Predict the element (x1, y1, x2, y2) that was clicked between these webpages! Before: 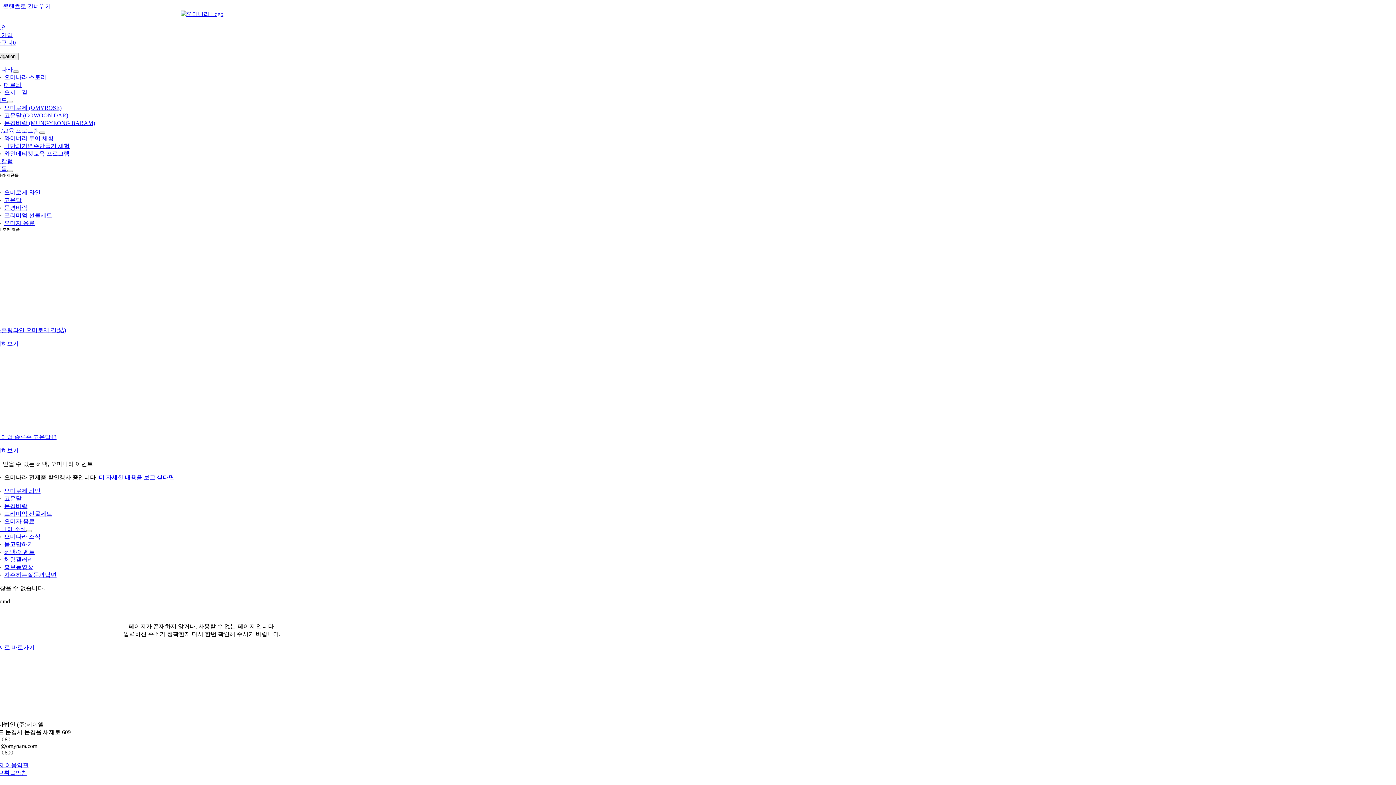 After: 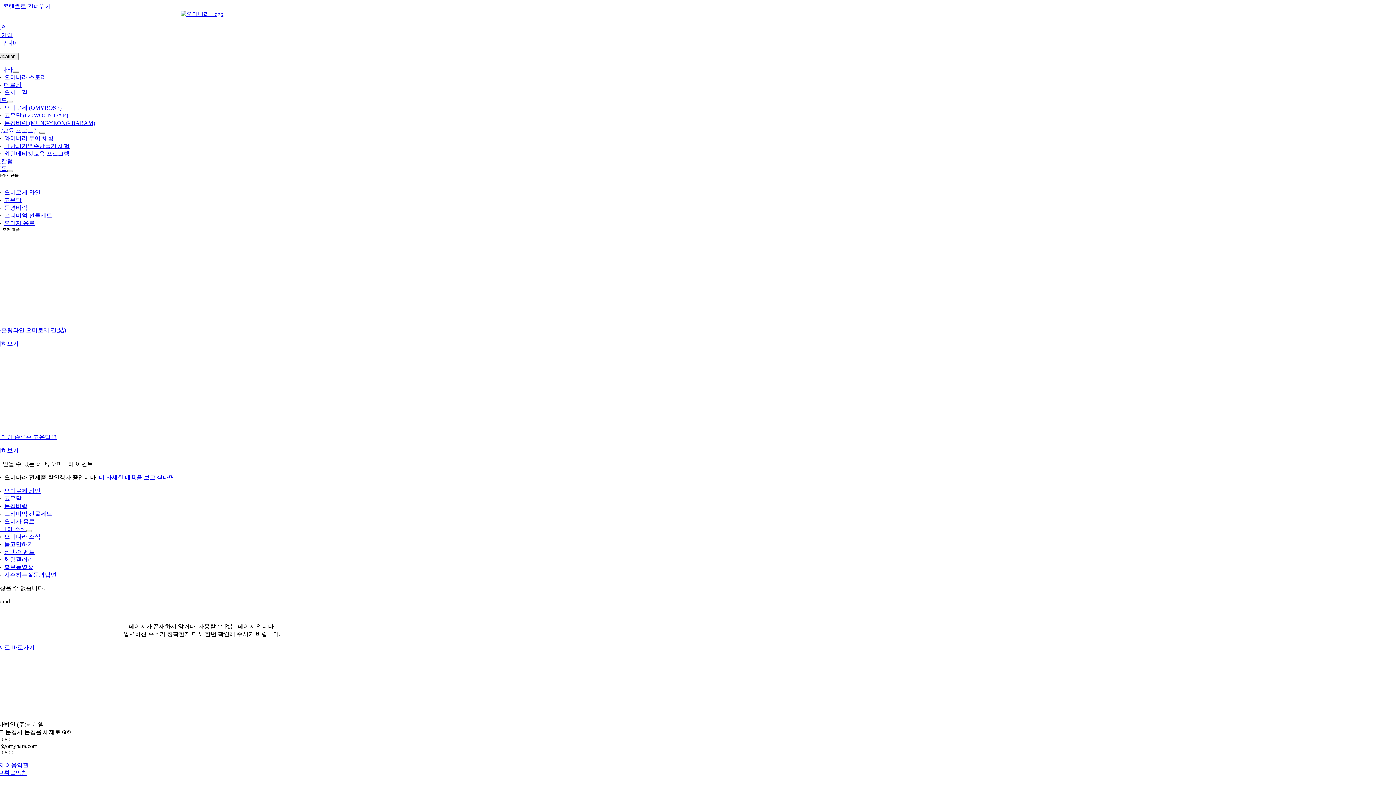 Action: label: Open submenu of 쇼핑몰 bbox: (7, 169, 12, 172)